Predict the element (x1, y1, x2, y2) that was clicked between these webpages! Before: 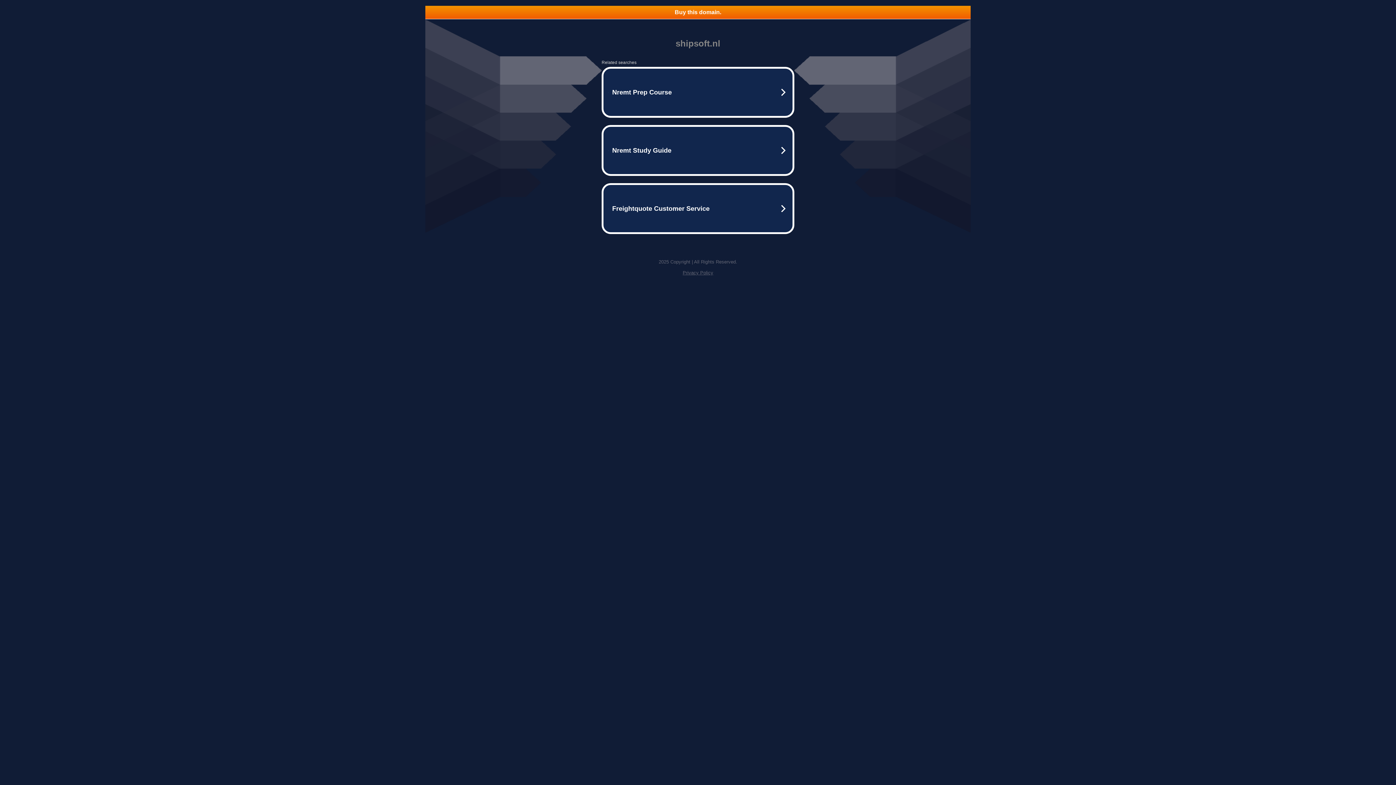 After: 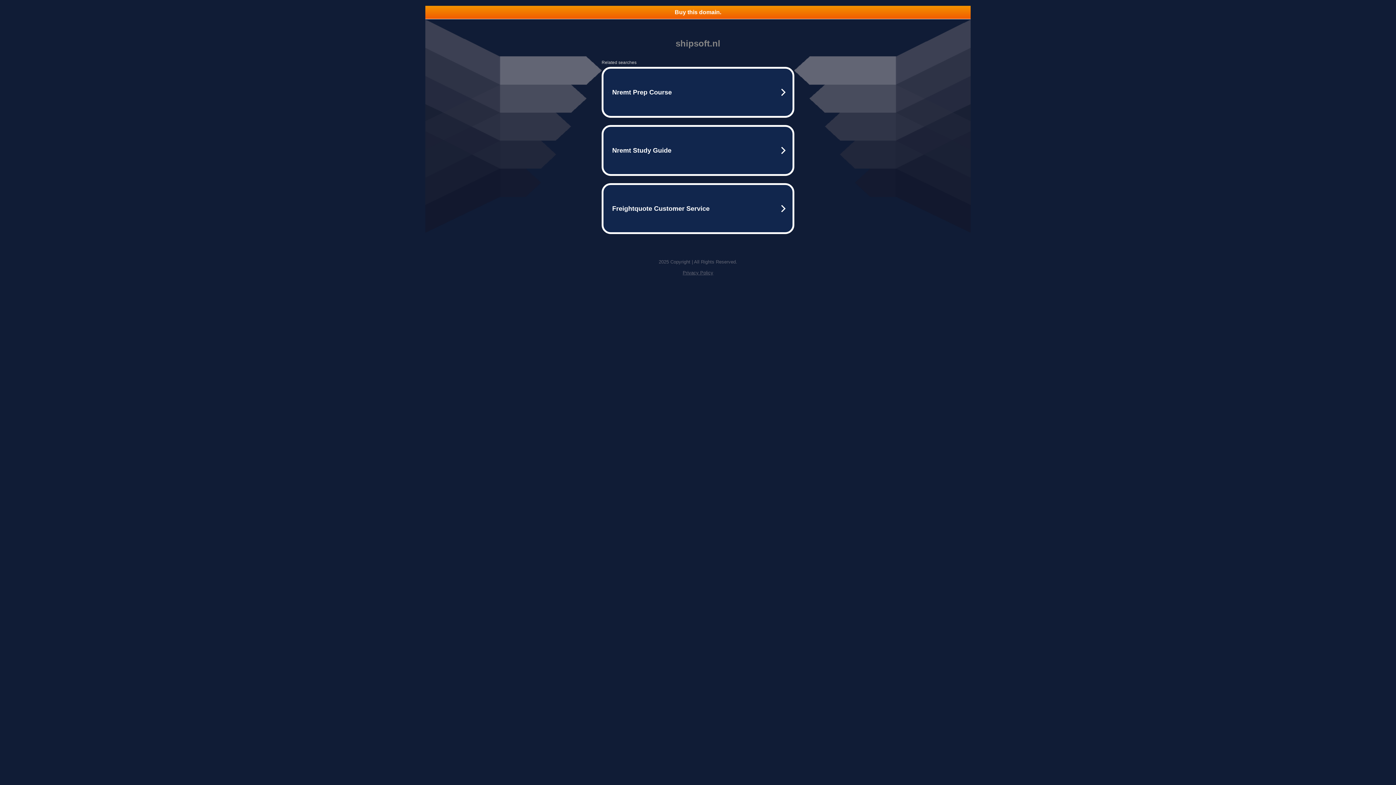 Action: label: Privacy Policy bbox: (682, 270, 713, 275)